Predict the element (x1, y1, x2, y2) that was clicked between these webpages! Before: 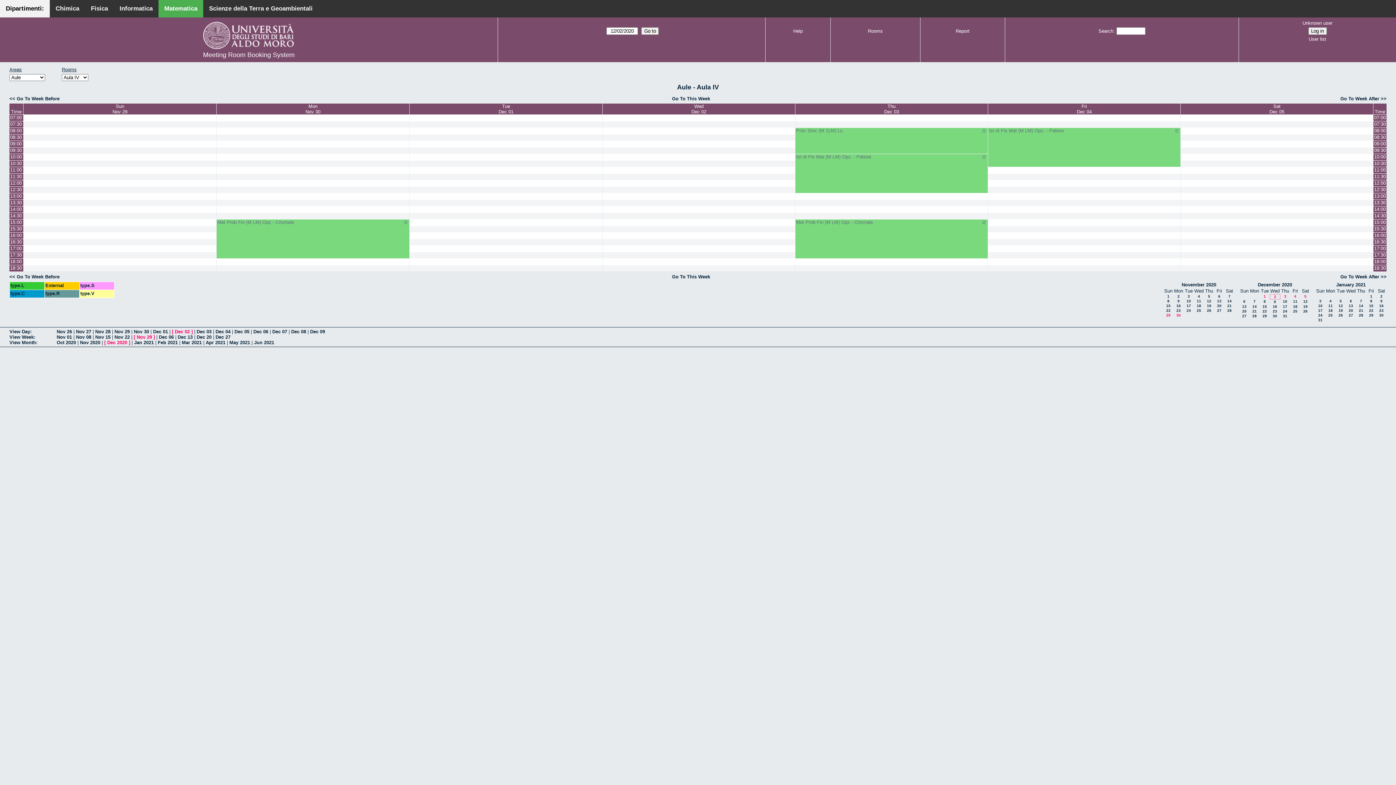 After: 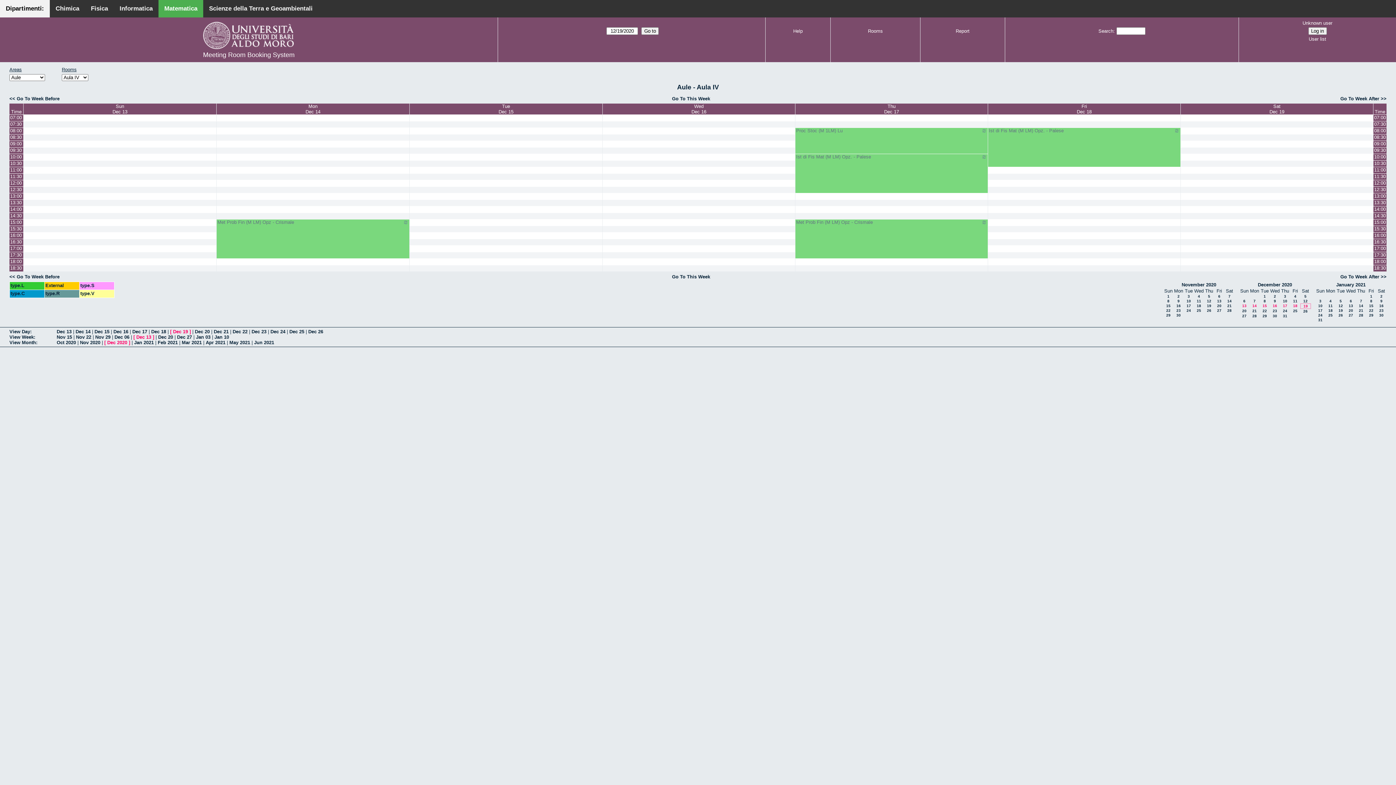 Action: label: 19 bbox: (1303, 304, 1308, 308)